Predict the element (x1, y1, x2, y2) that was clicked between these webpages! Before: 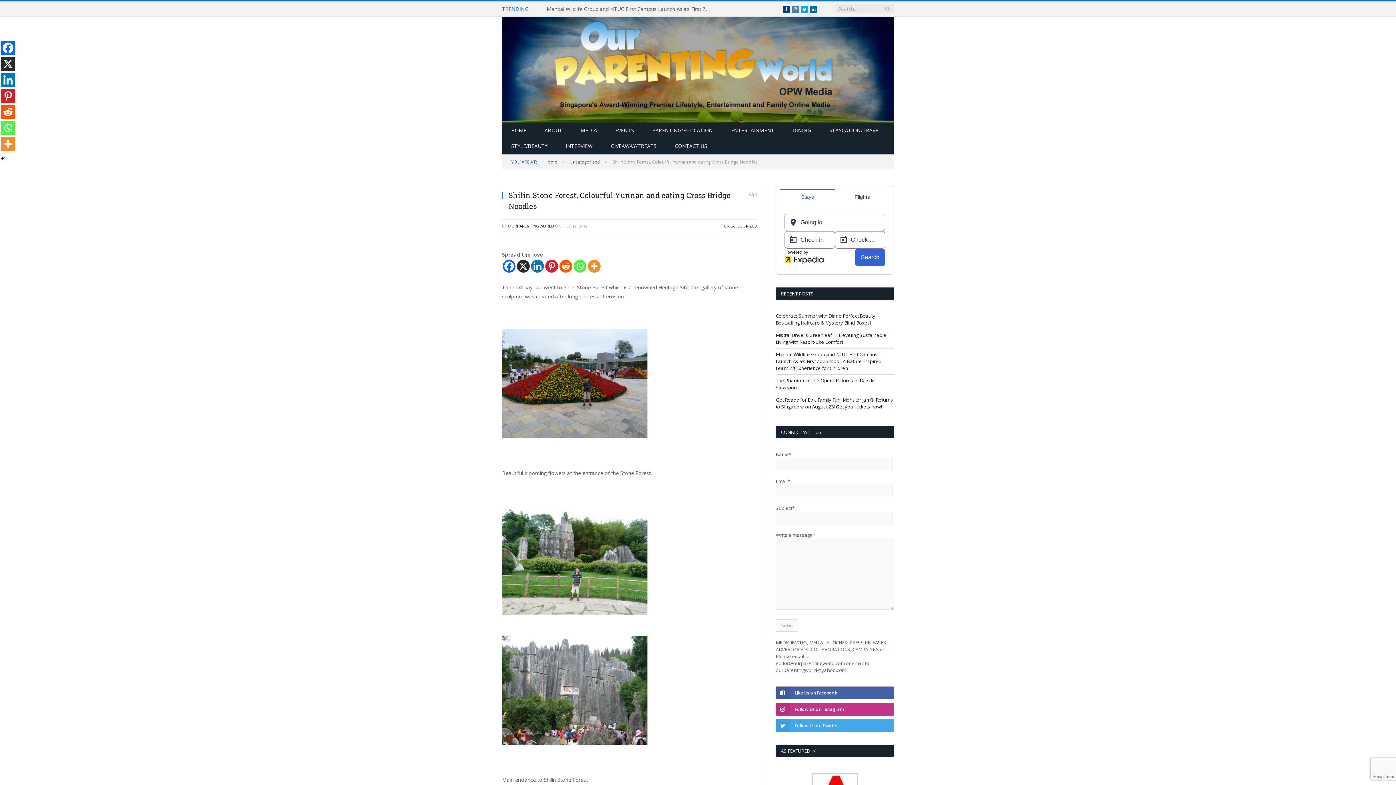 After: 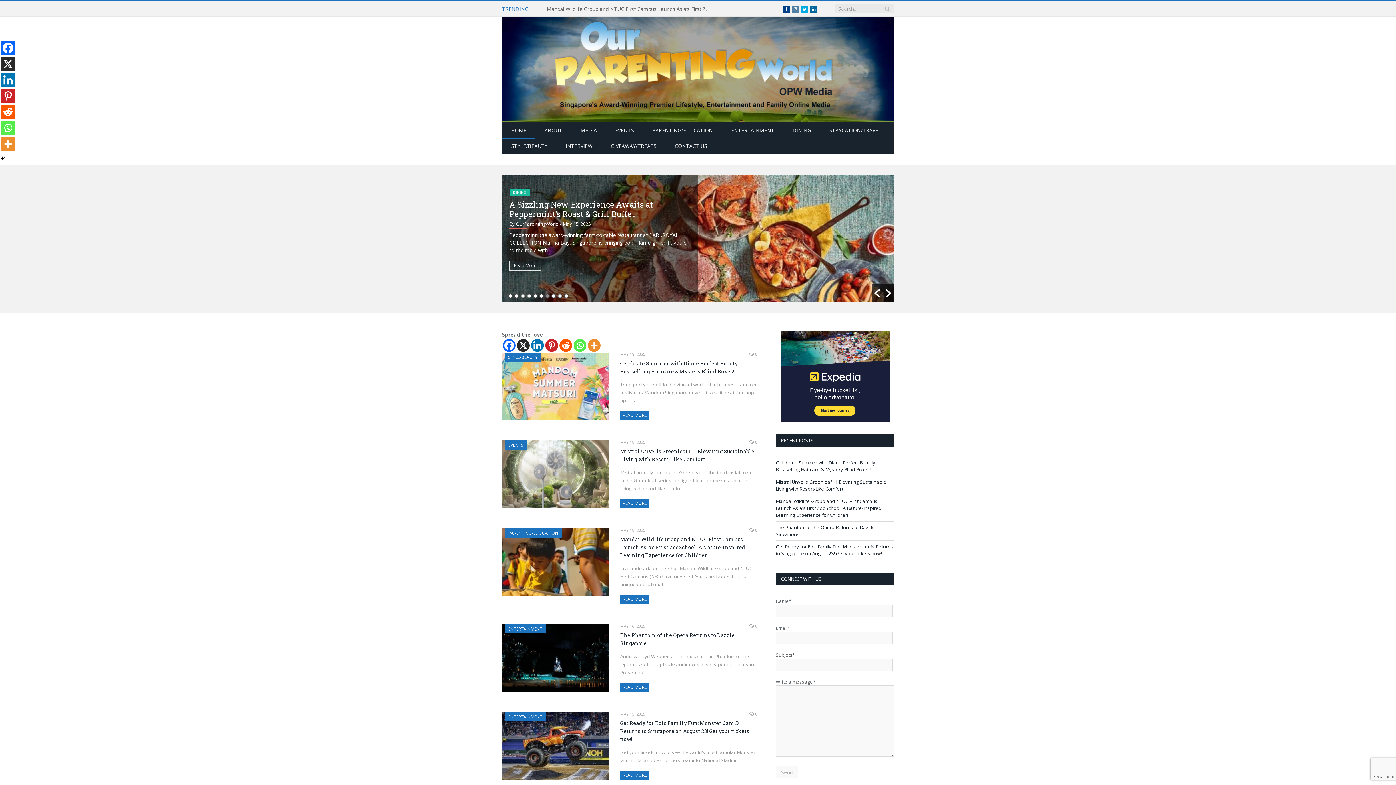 Action: bbox: (502, 122, 535, 138) label: HOME